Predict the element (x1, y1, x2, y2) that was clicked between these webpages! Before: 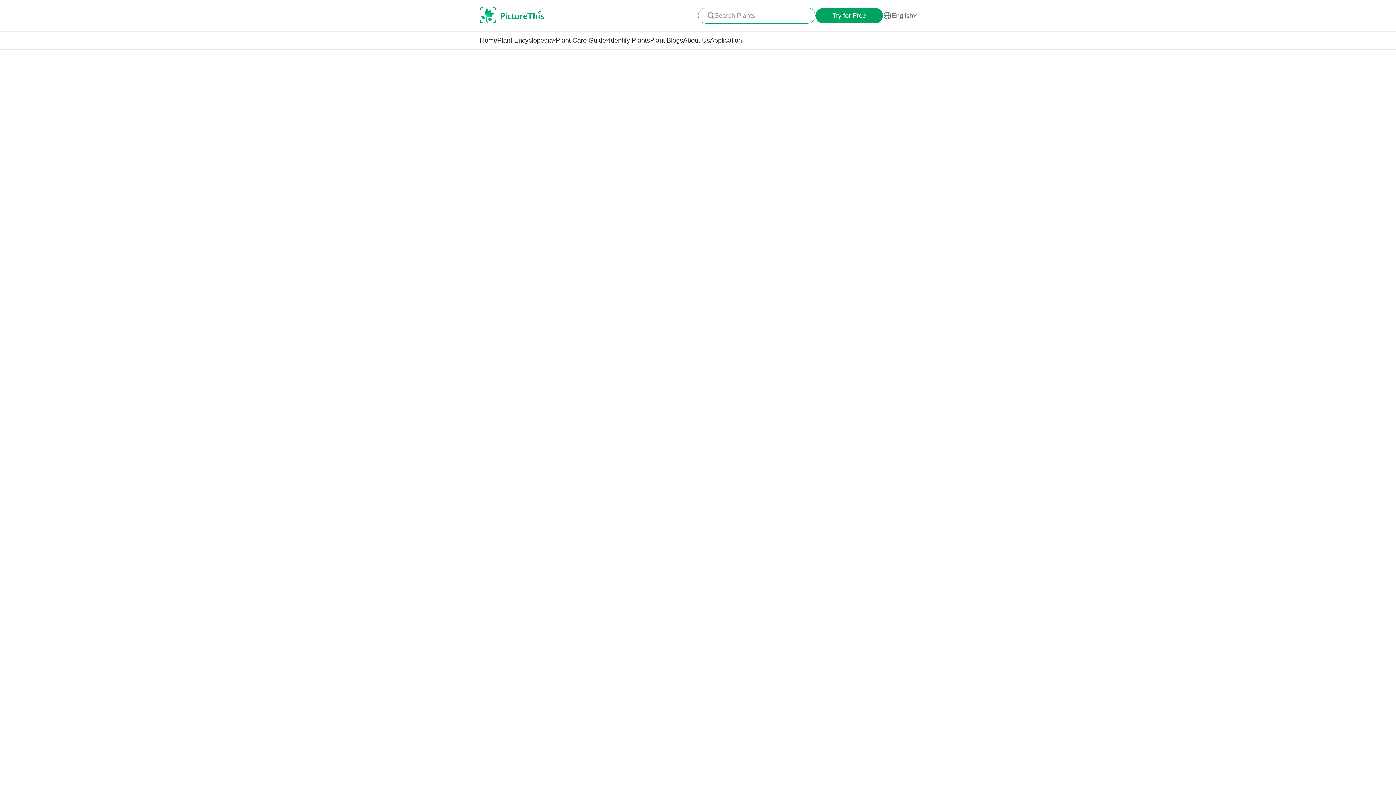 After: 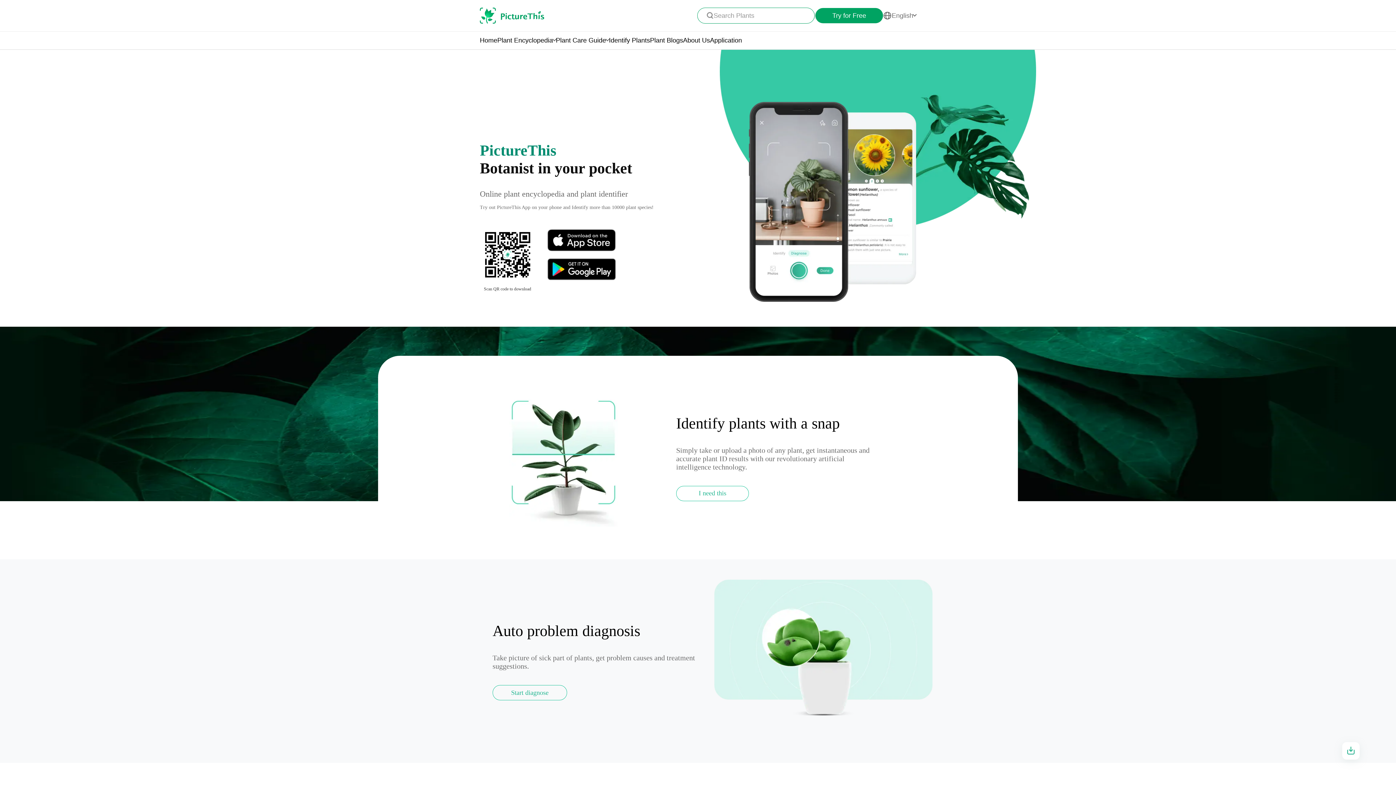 Action: label: Application bbox: (710, 36, 742, 44)